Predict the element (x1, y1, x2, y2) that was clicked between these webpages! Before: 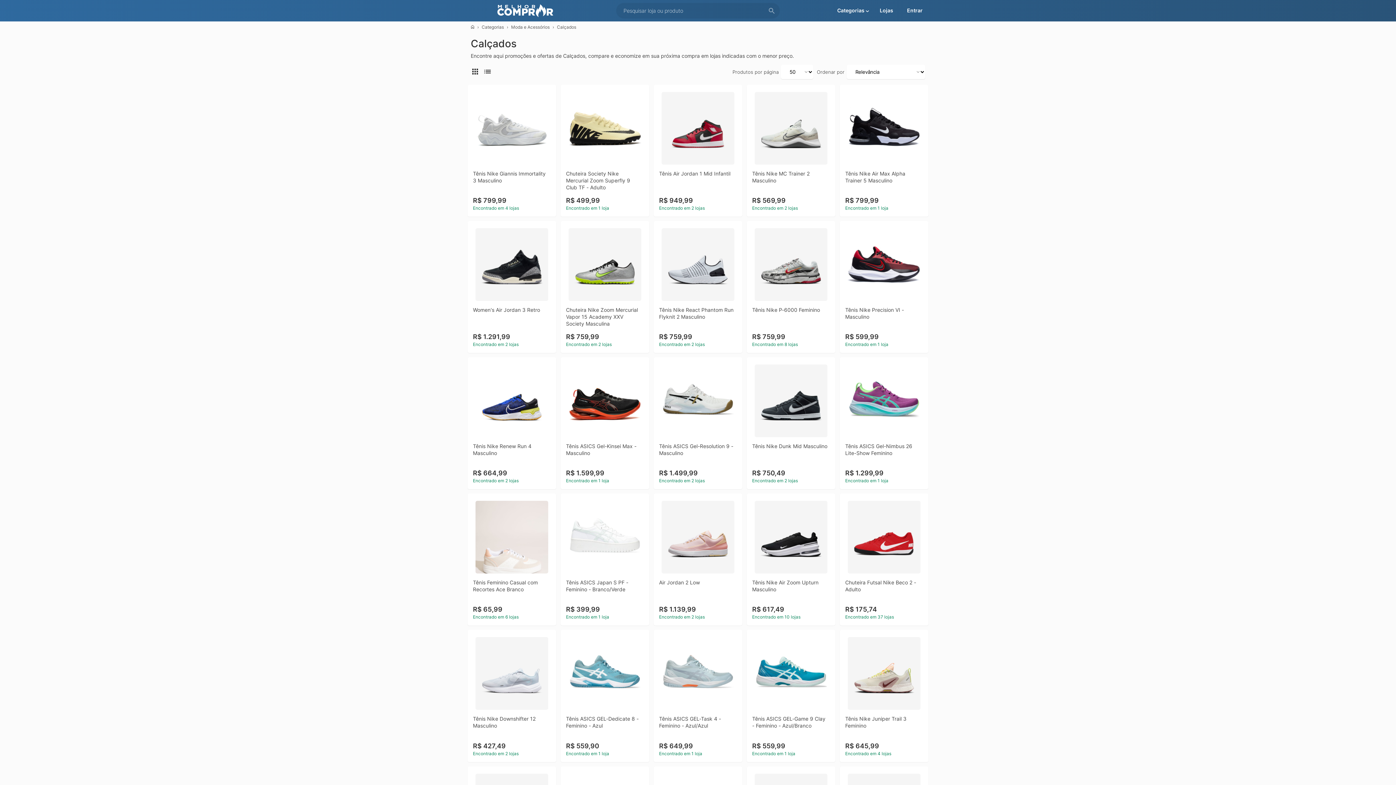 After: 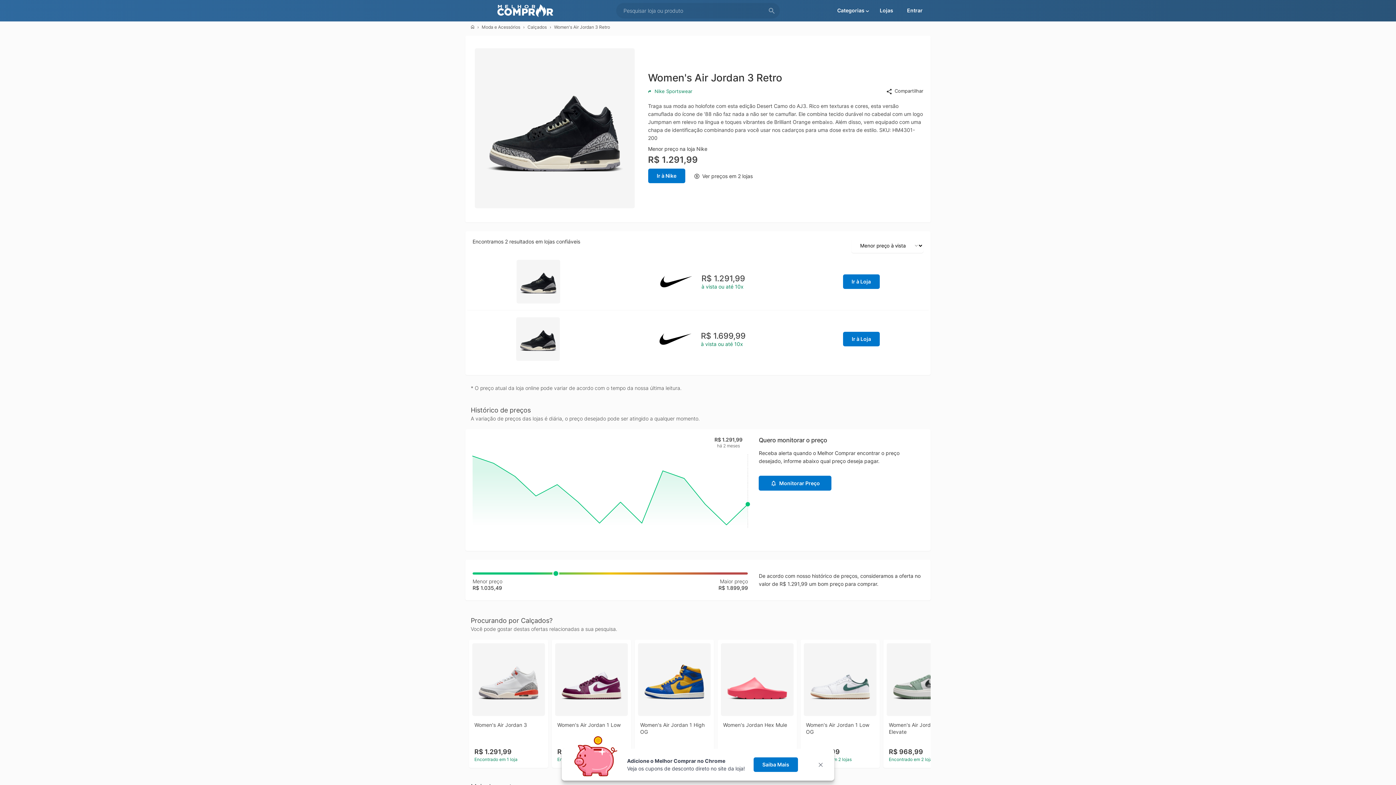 Action: label: Women's Air Jordan 3 Retro
R$ 1.291,99
Encontrado em 2 lojas bbox: (467, 221, 556, 353)